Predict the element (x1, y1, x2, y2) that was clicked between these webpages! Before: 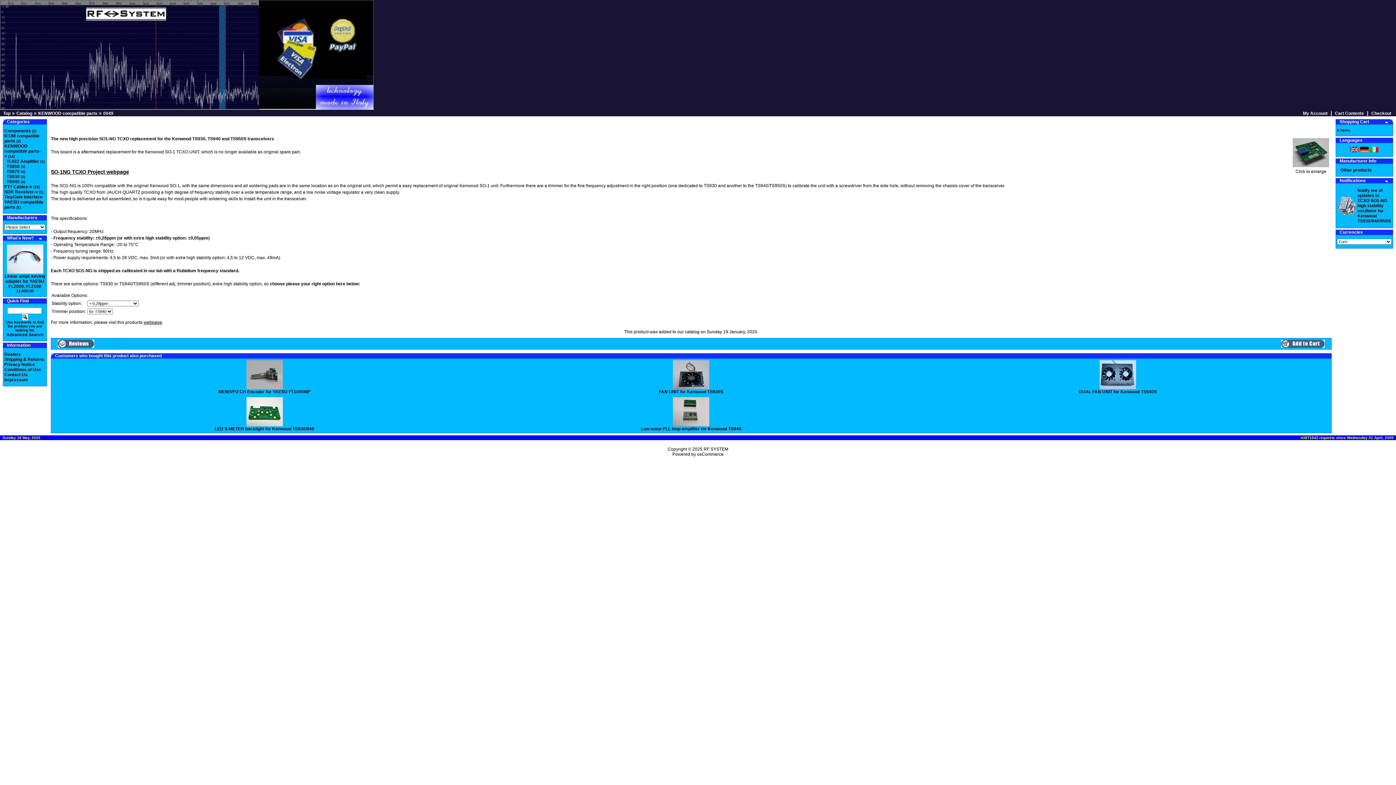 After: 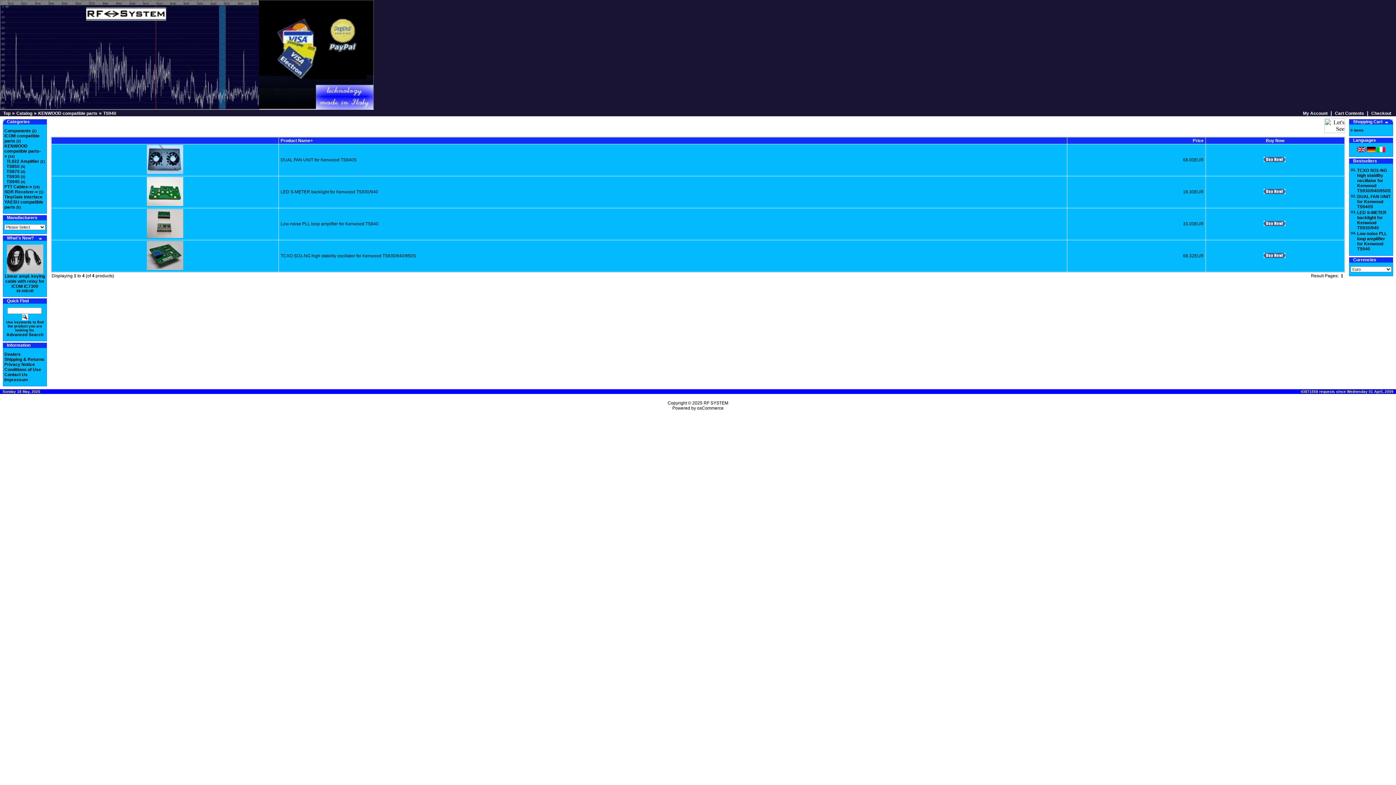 Action: label: TS940 bbox: (6, 179, 19, 184)